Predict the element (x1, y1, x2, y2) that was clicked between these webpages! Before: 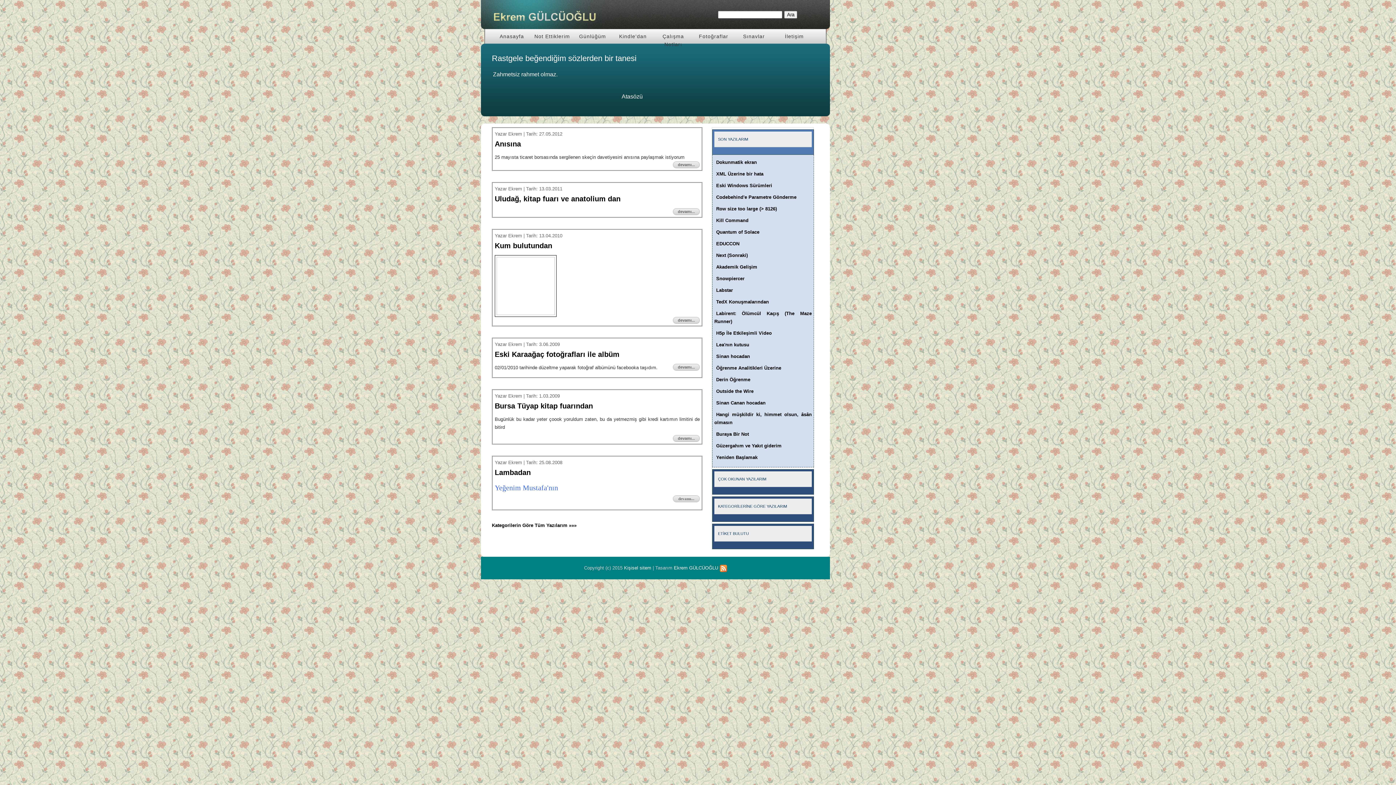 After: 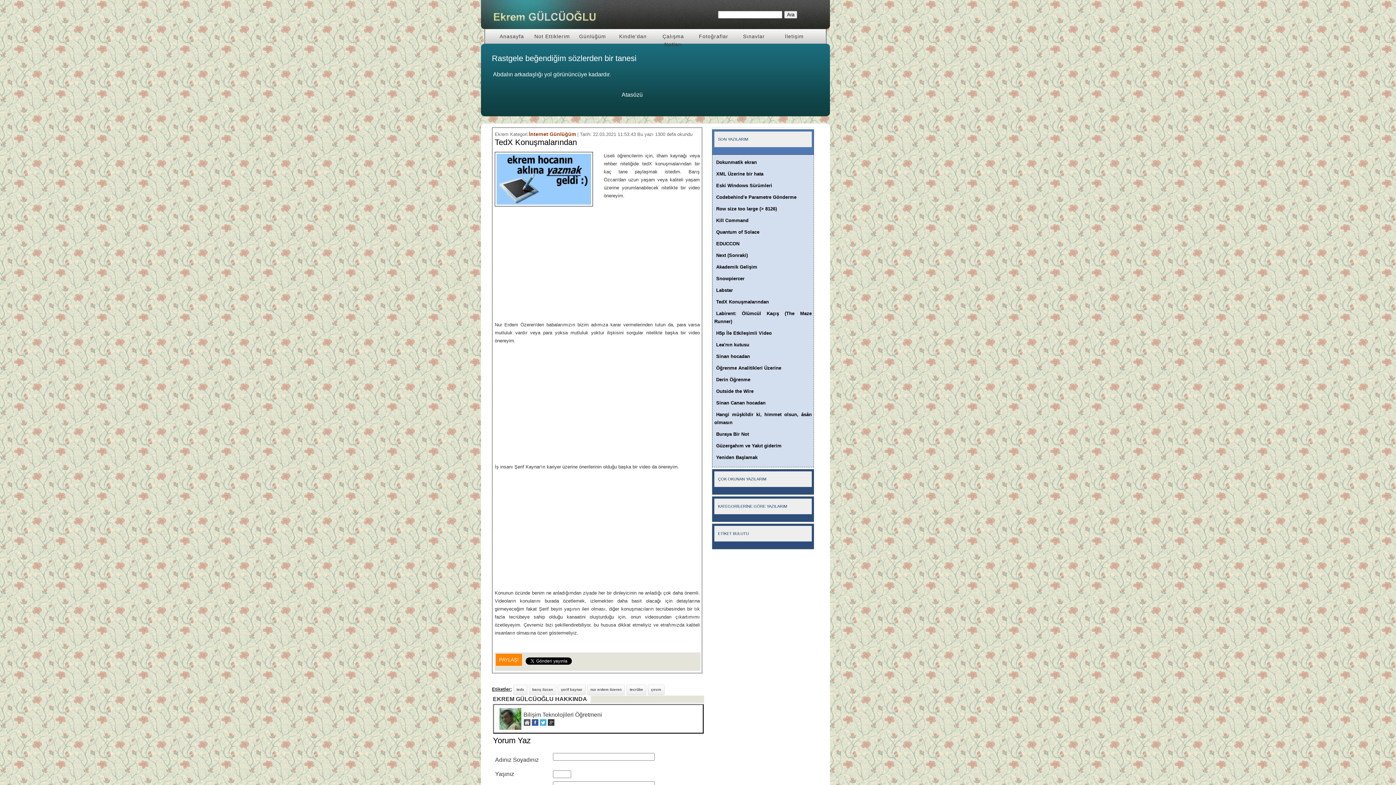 Action: label: TedX Konuşmalarından bbox: (714, 299, 769, 304)